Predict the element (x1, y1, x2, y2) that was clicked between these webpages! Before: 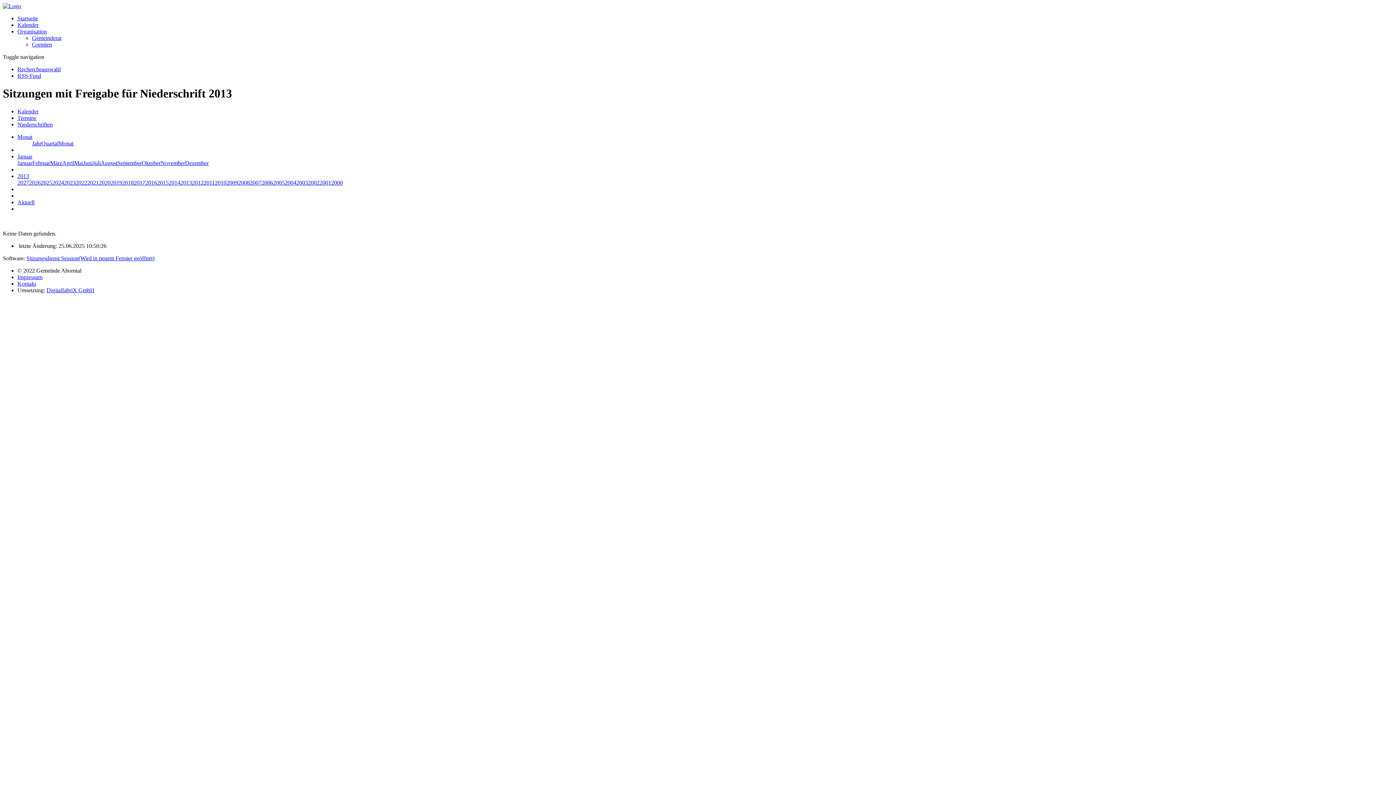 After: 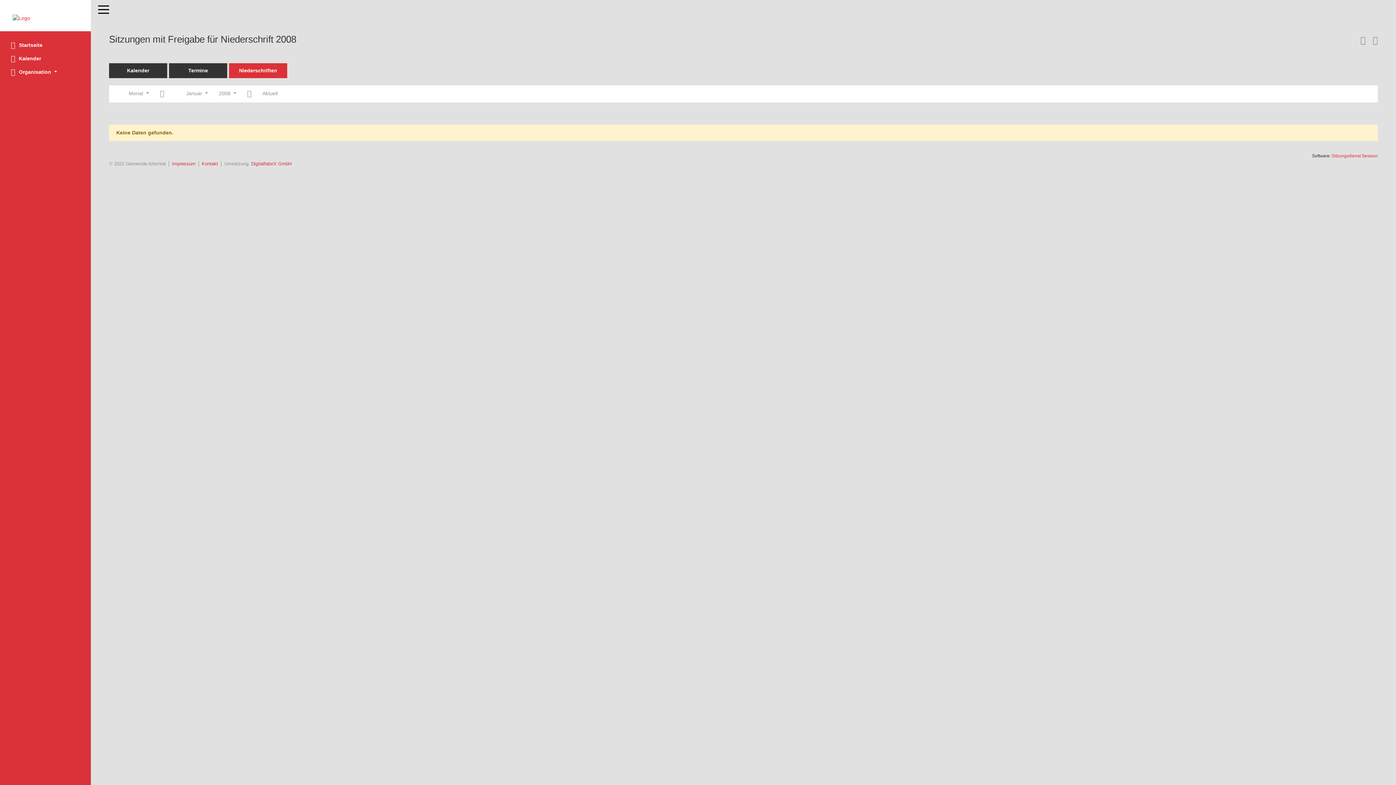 Action: bbox: (238, 179, 249, 185) label: Jahr: 2008 Monat: 1